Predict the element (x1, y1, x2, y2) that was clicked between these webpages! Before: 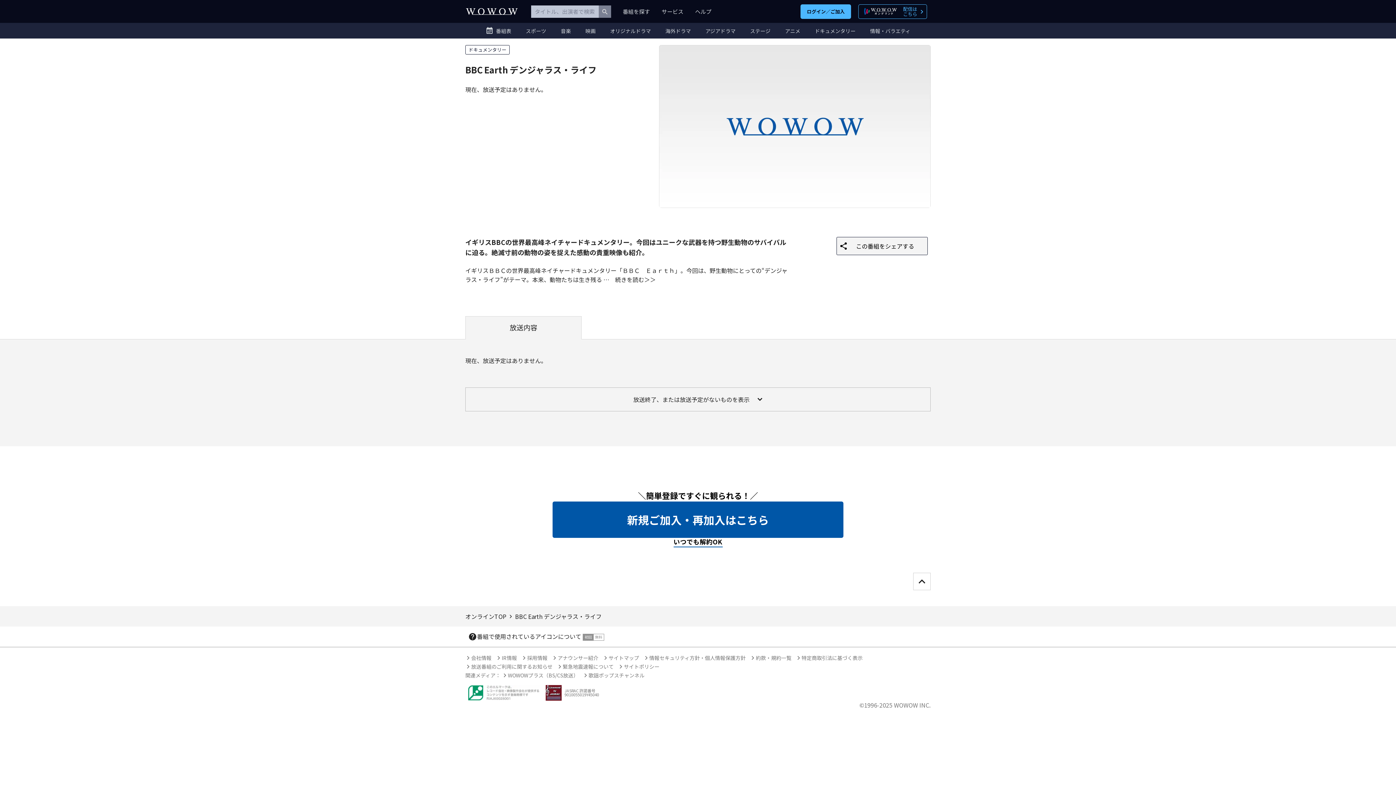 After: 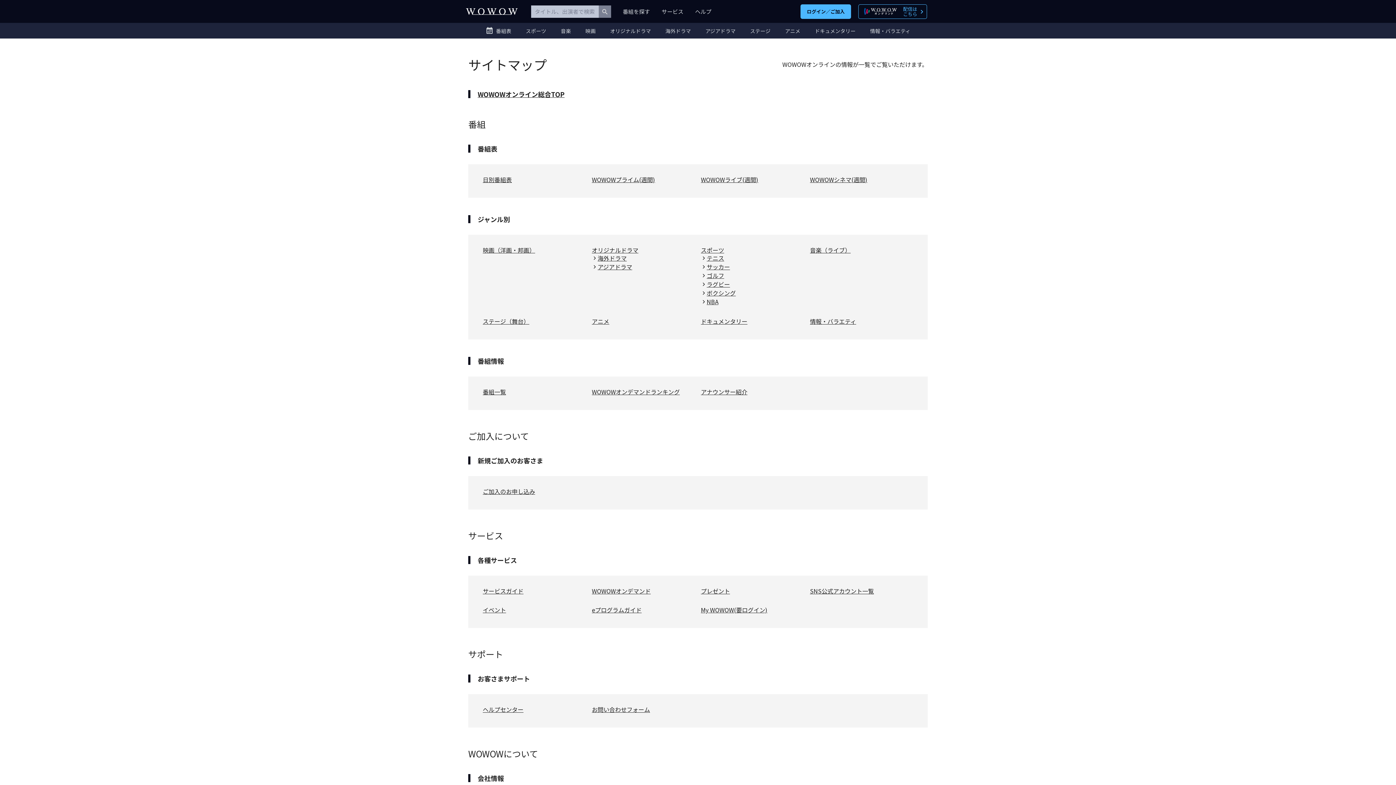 Action: bbox: (602, 654, 639, 662) label: サイトマップ